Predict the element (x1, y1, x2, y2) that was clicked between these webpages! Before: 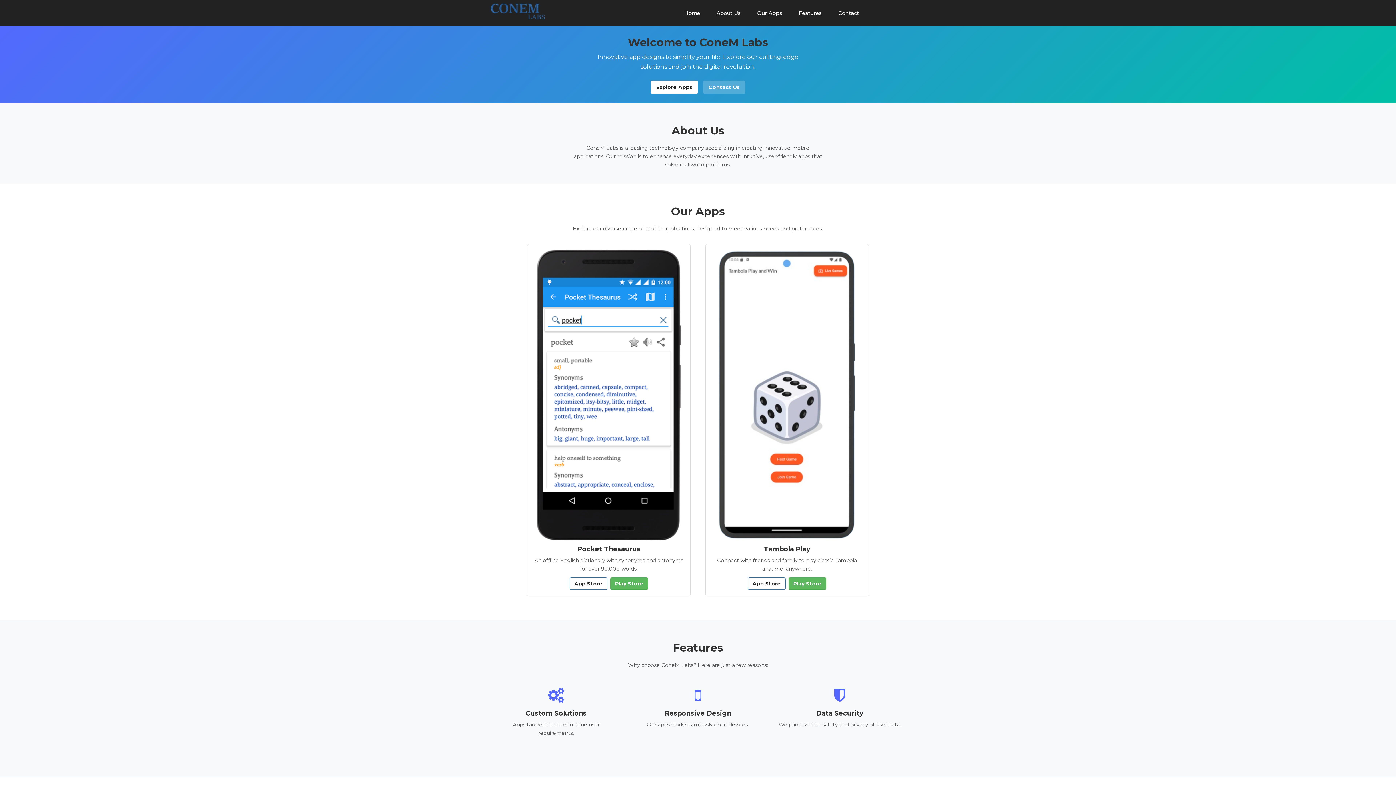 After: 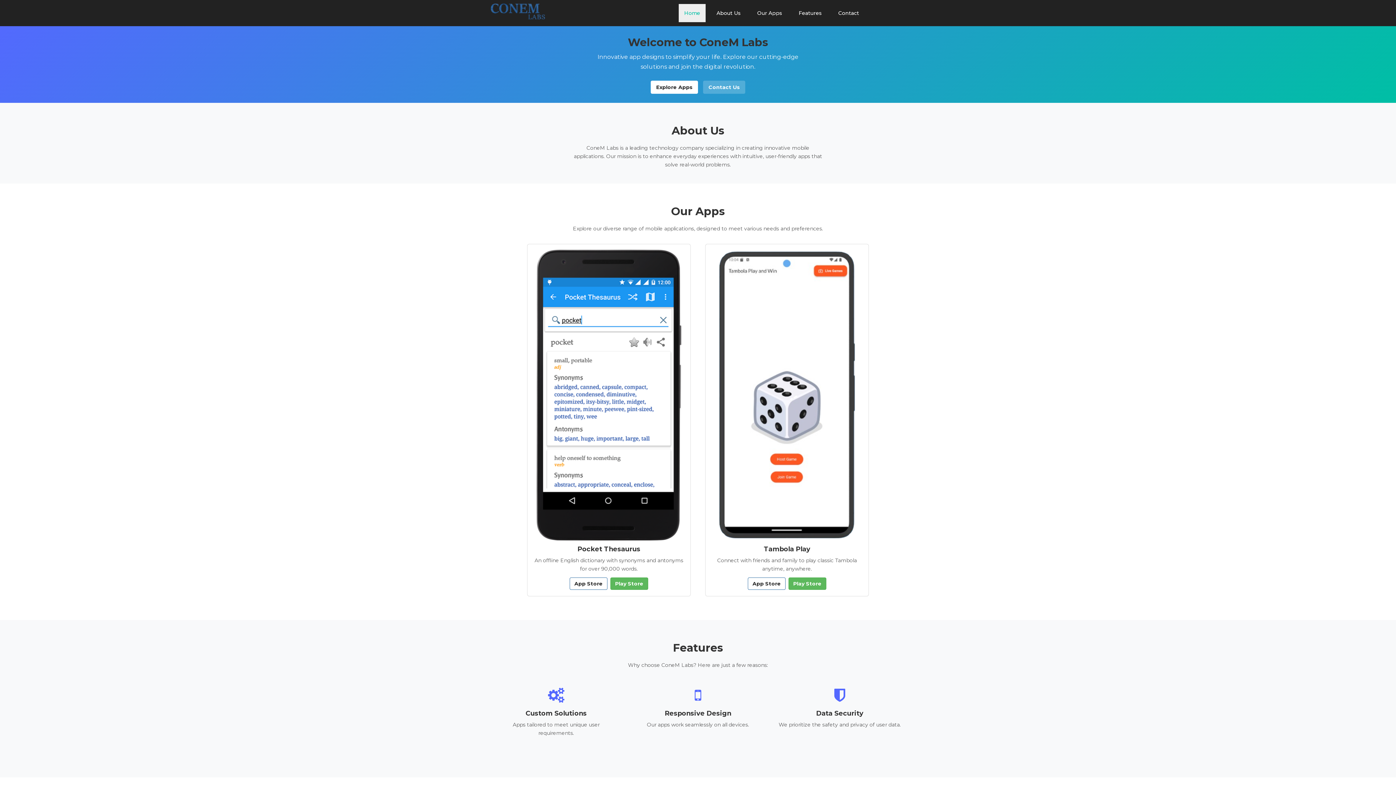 Action: bbox: (678, 4, 705, 22) label: Home